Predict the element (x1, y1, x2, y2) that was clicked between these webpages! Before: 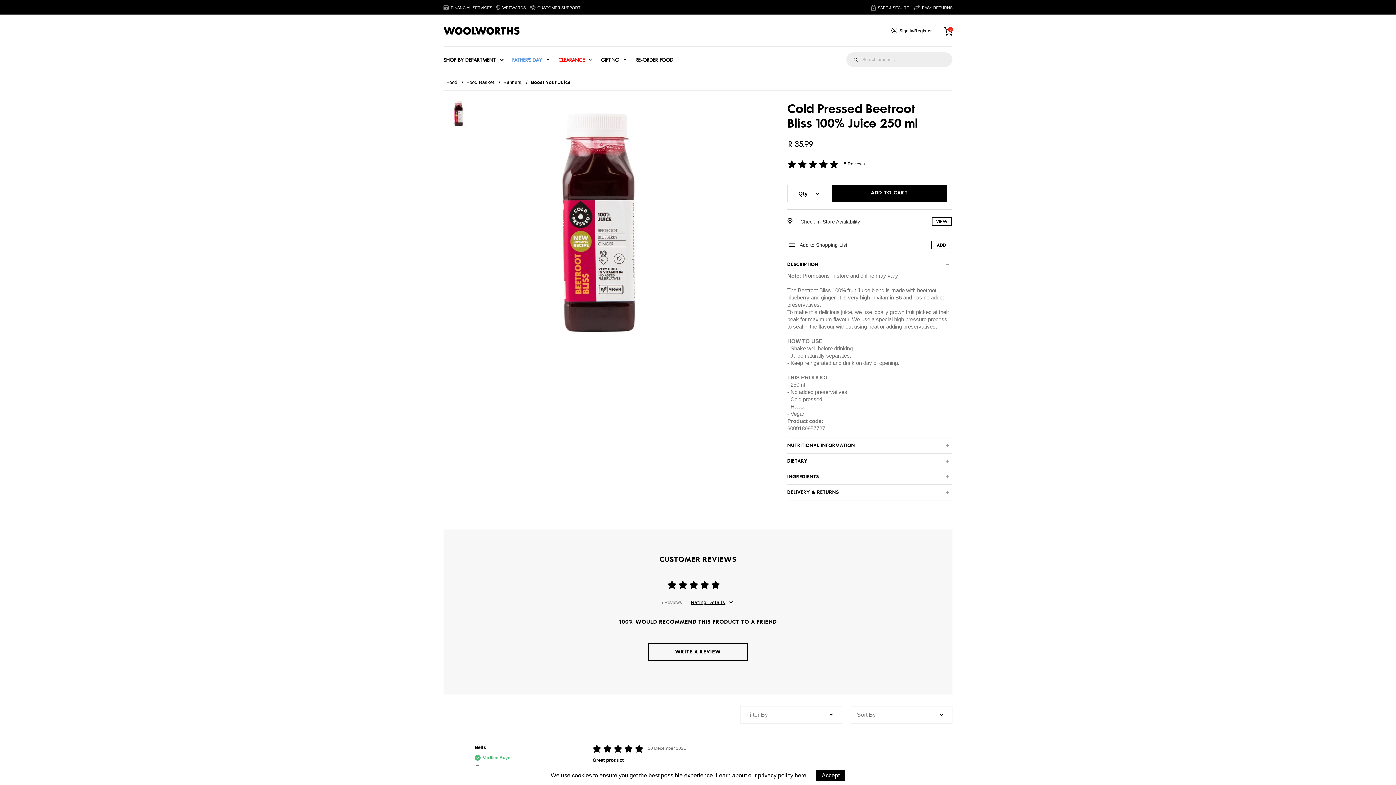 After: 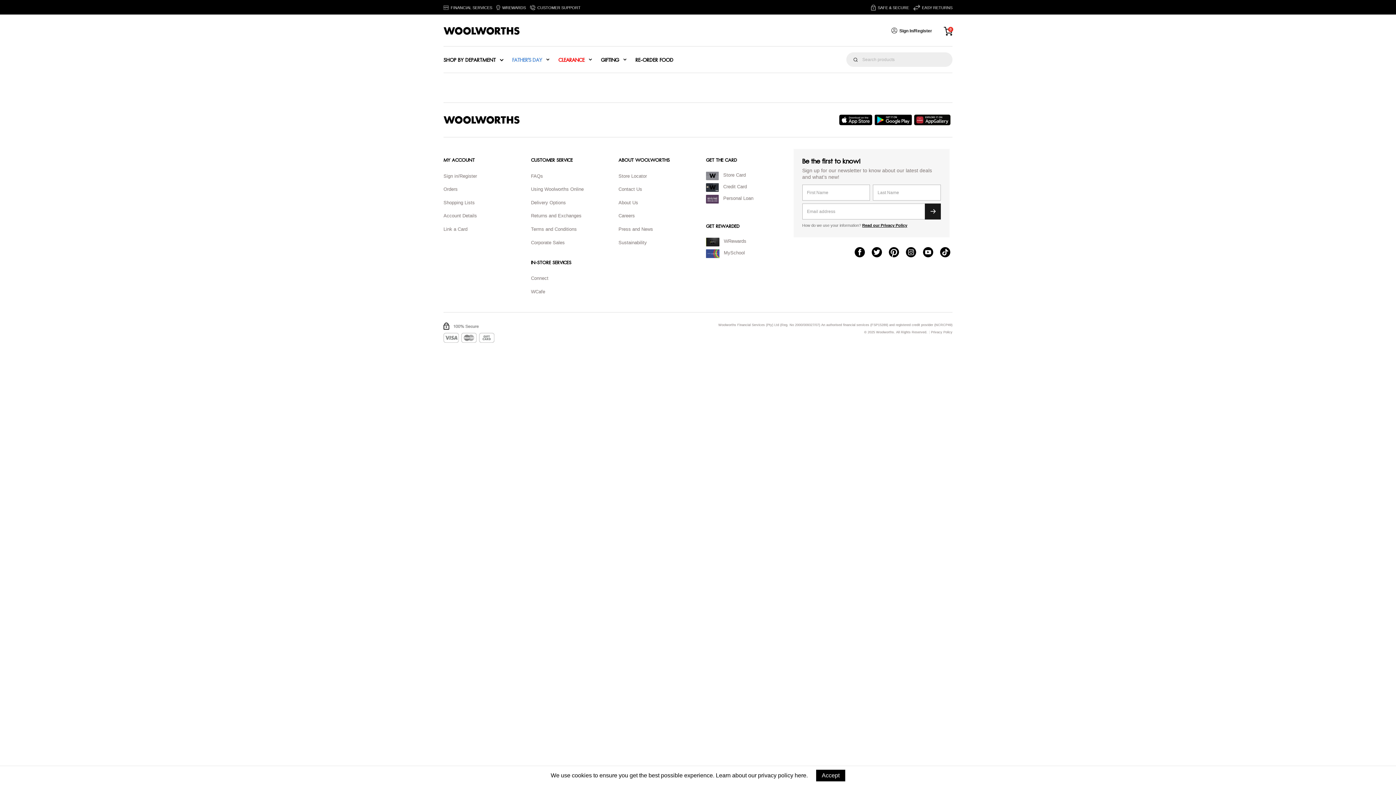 Action: label: Boost Your Juice bbox: (530, 79, 570, 85)